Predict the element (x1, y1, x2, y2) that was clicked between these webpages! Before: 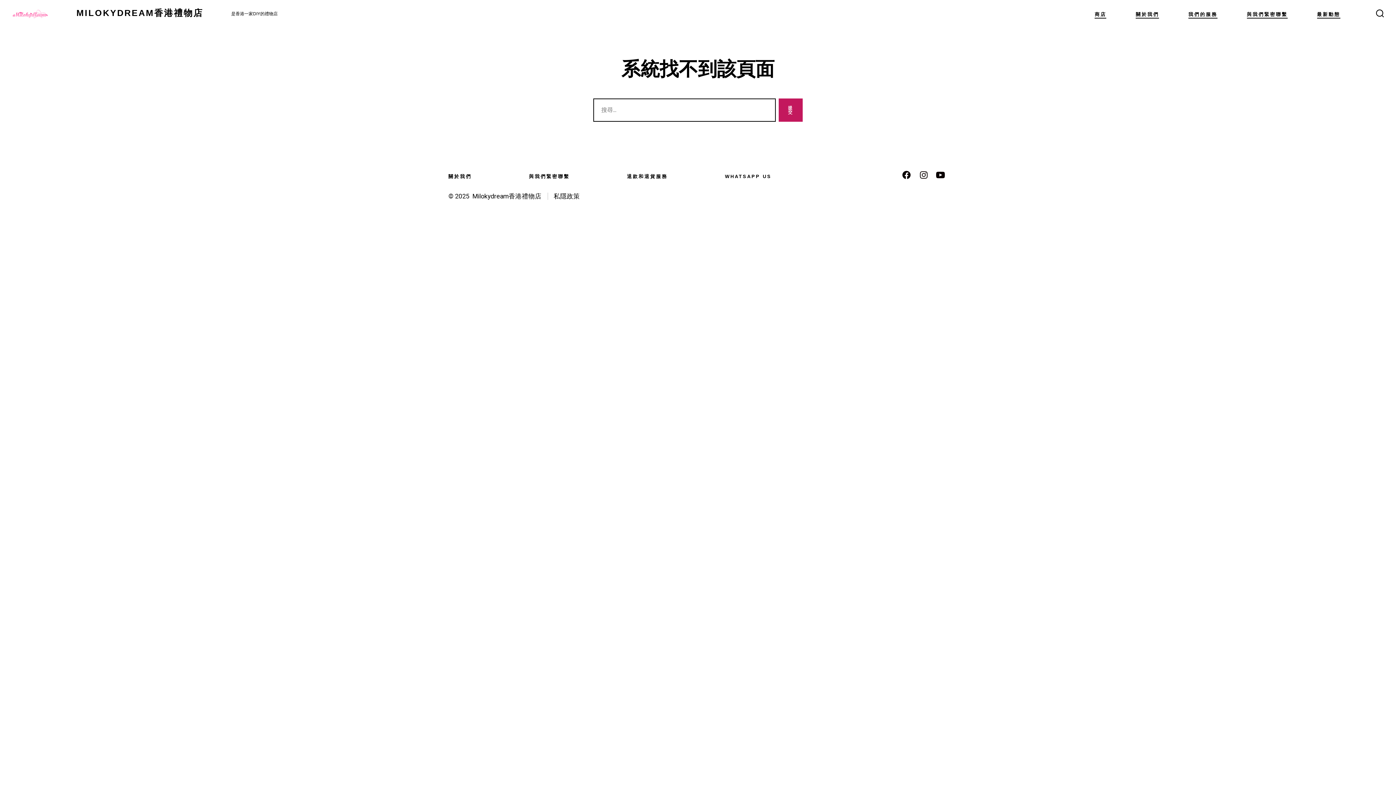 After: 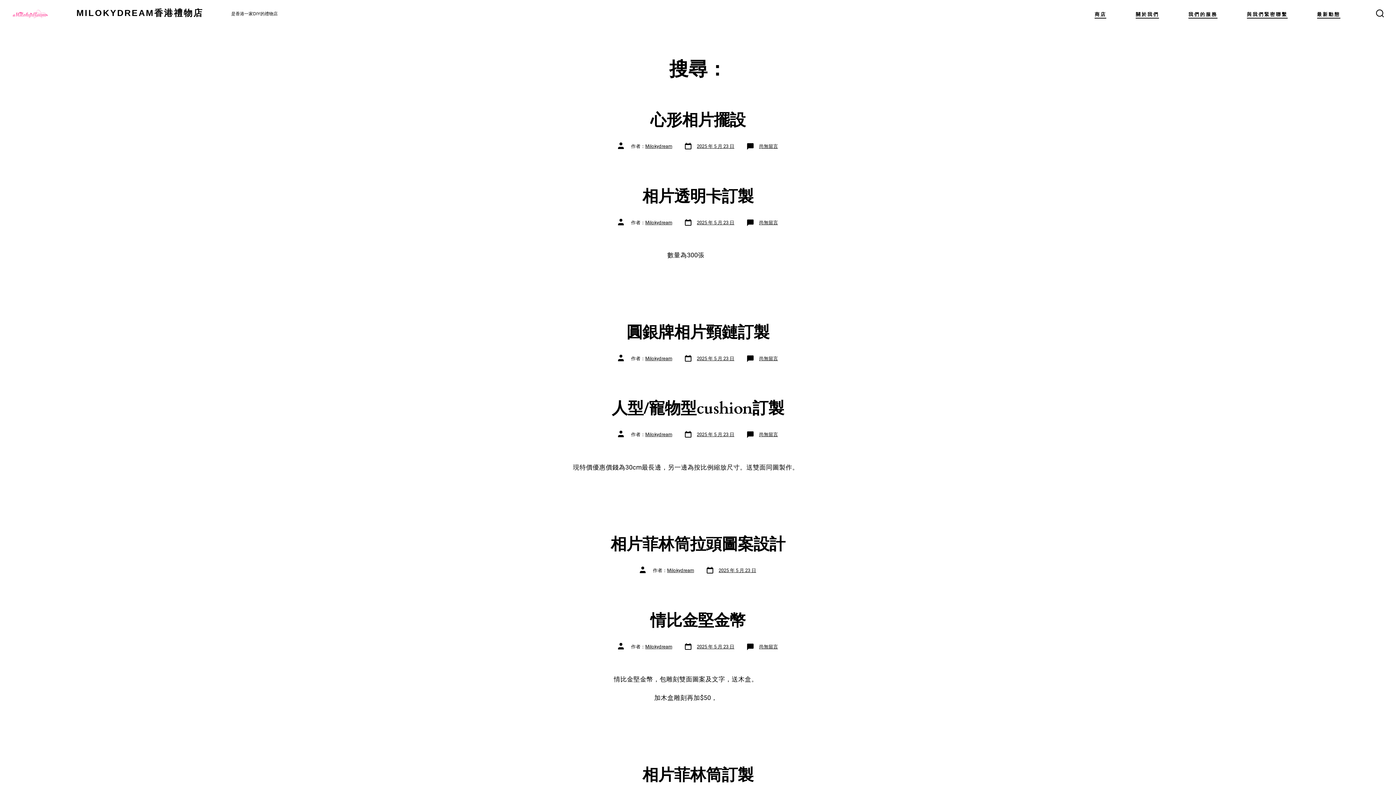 Action: bbox: (778, 98, 802, 121) label: 提交